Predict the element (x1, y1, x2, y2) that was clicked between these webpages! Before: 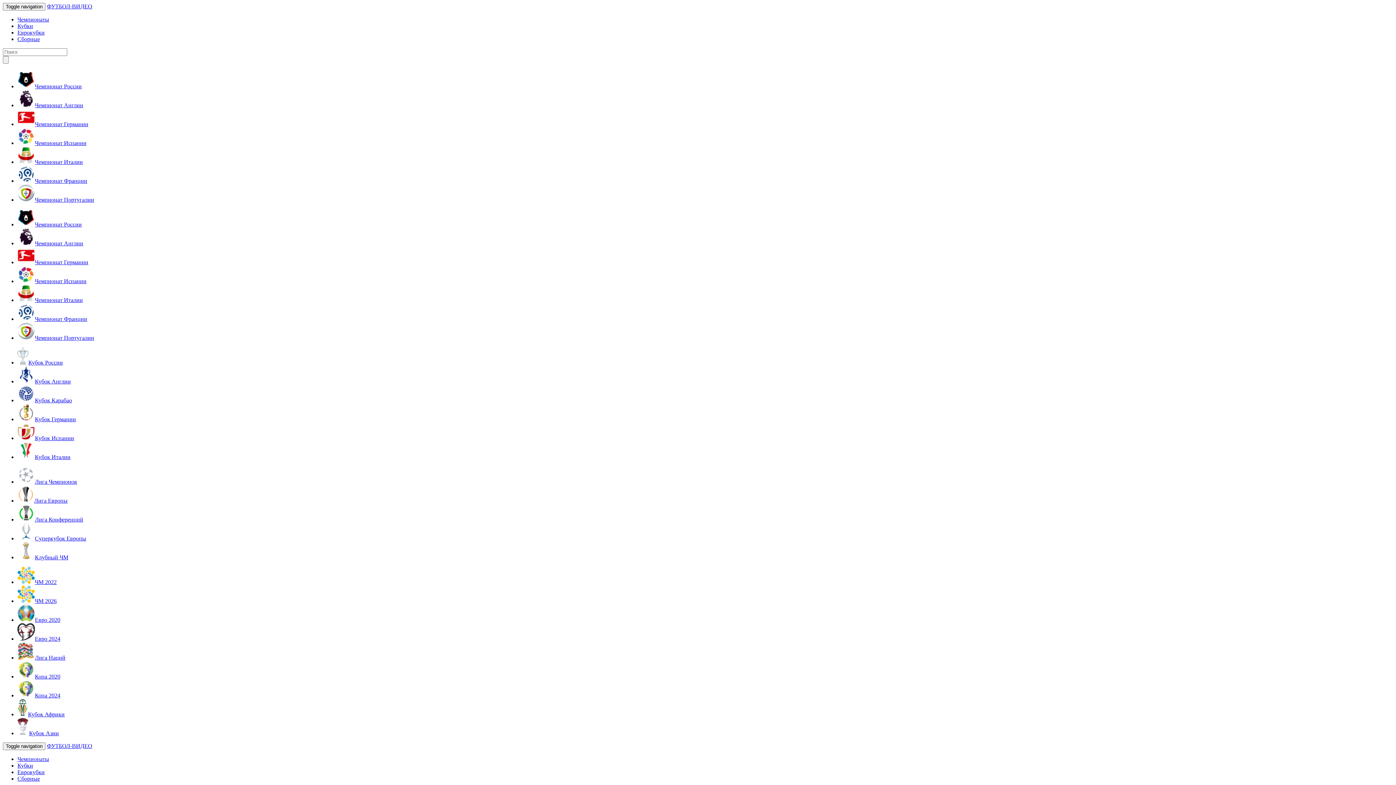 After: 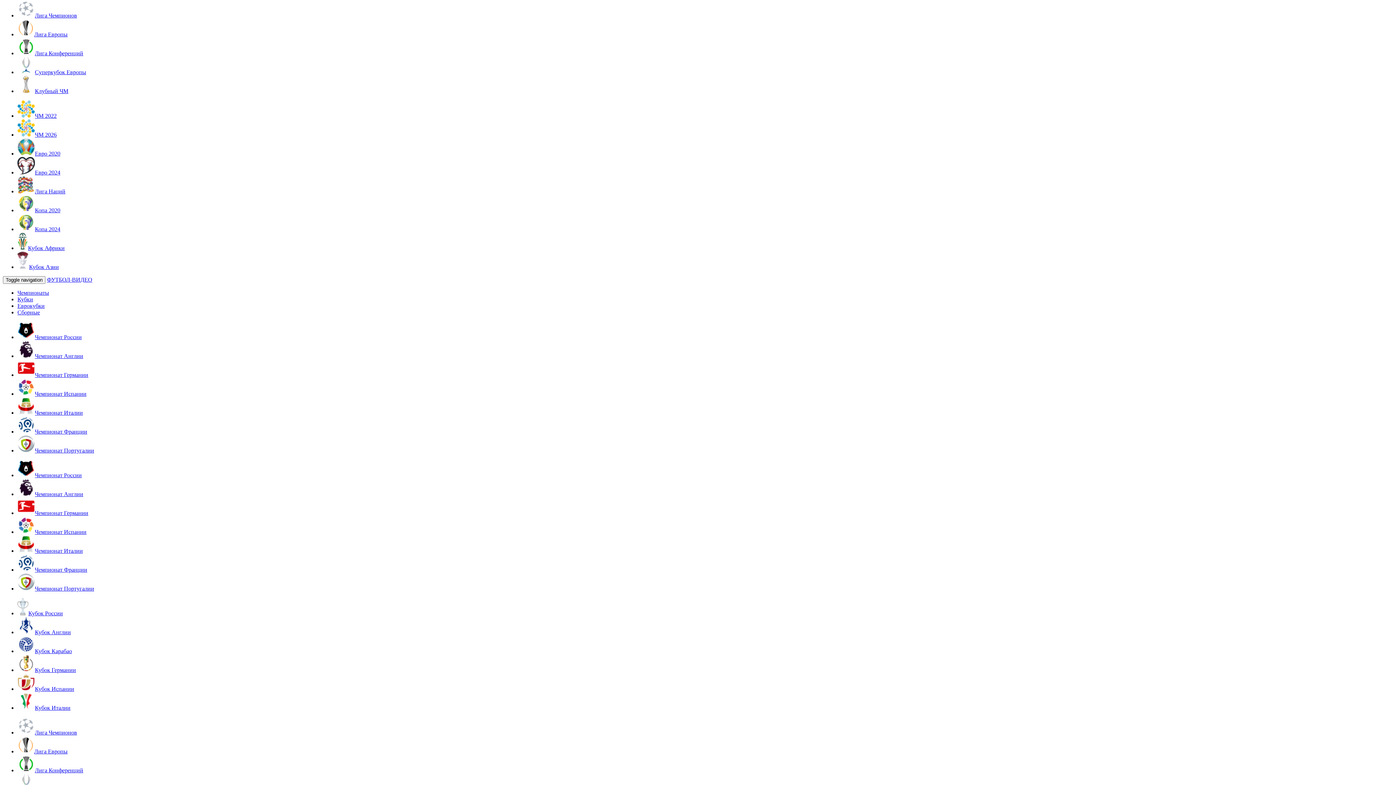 Action: label: Еврокубки bbox: (17, 29, 44, 35)